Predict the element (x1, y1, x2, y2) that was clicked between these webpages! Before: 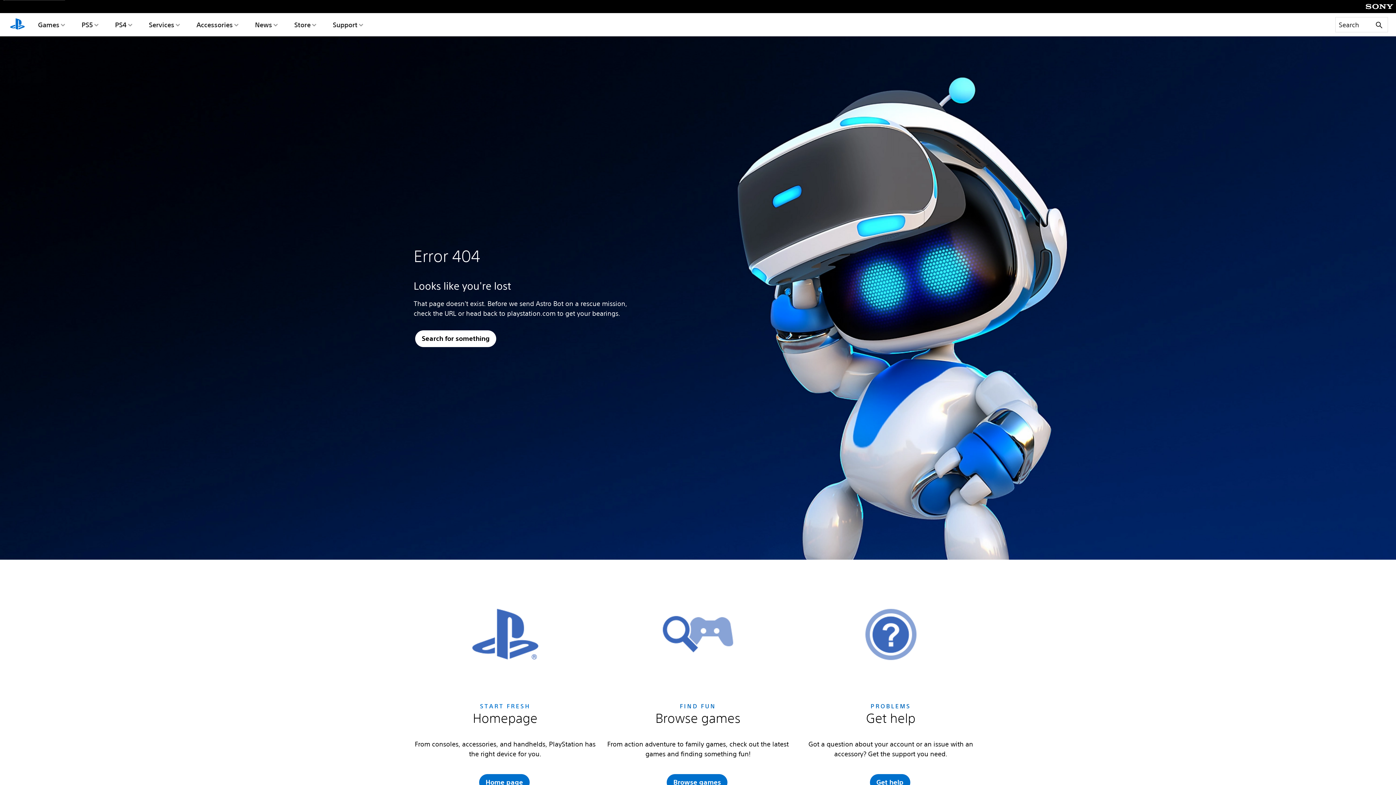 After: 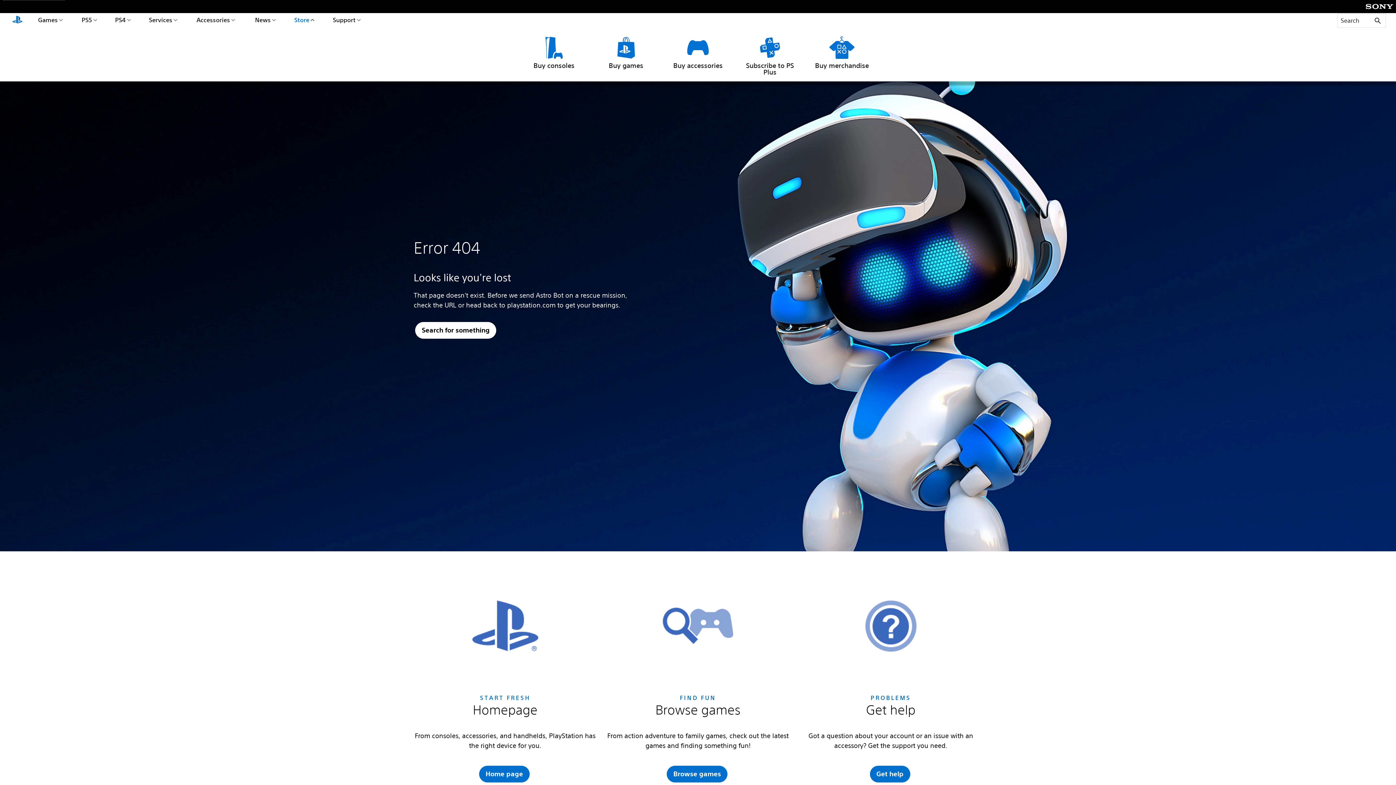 Action: label: Store bbox: (292, 13, 318, 36)